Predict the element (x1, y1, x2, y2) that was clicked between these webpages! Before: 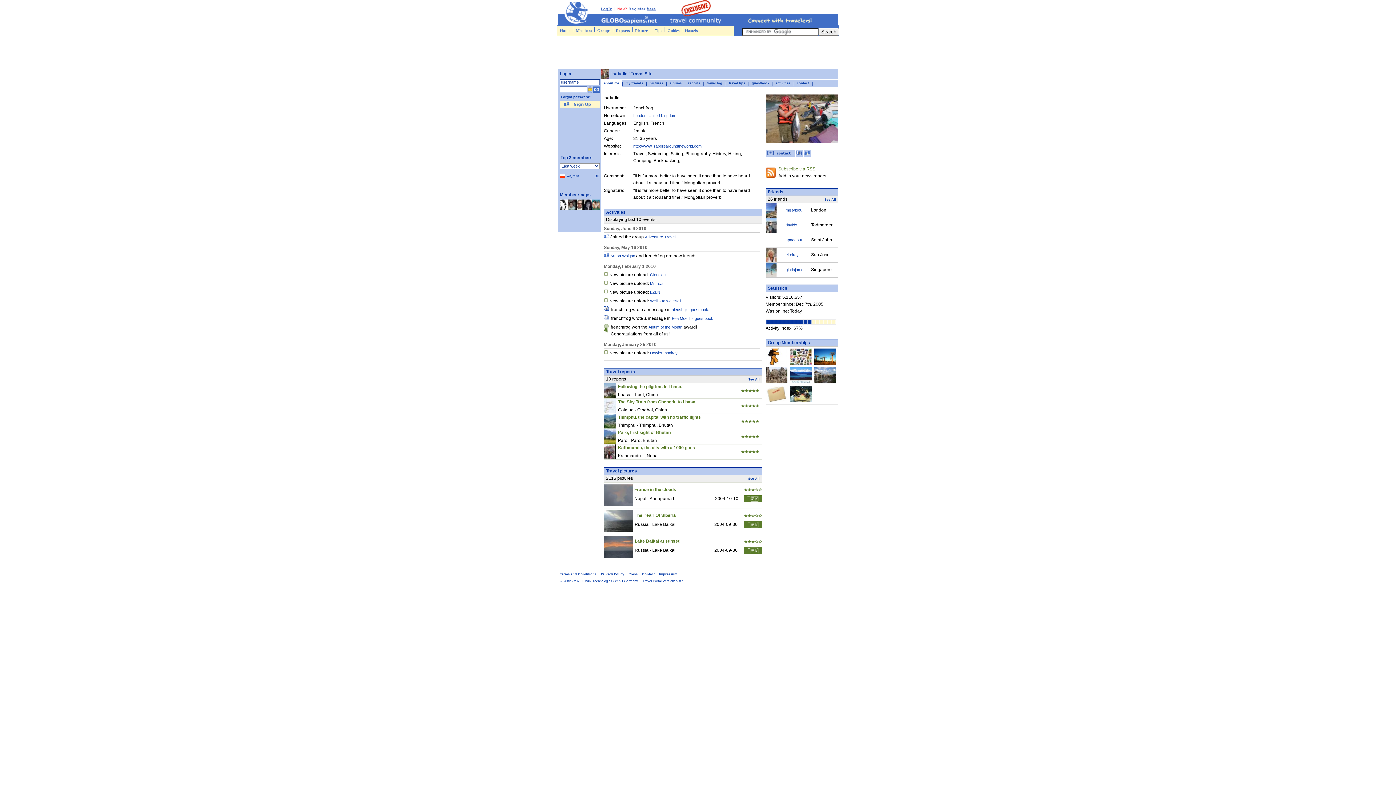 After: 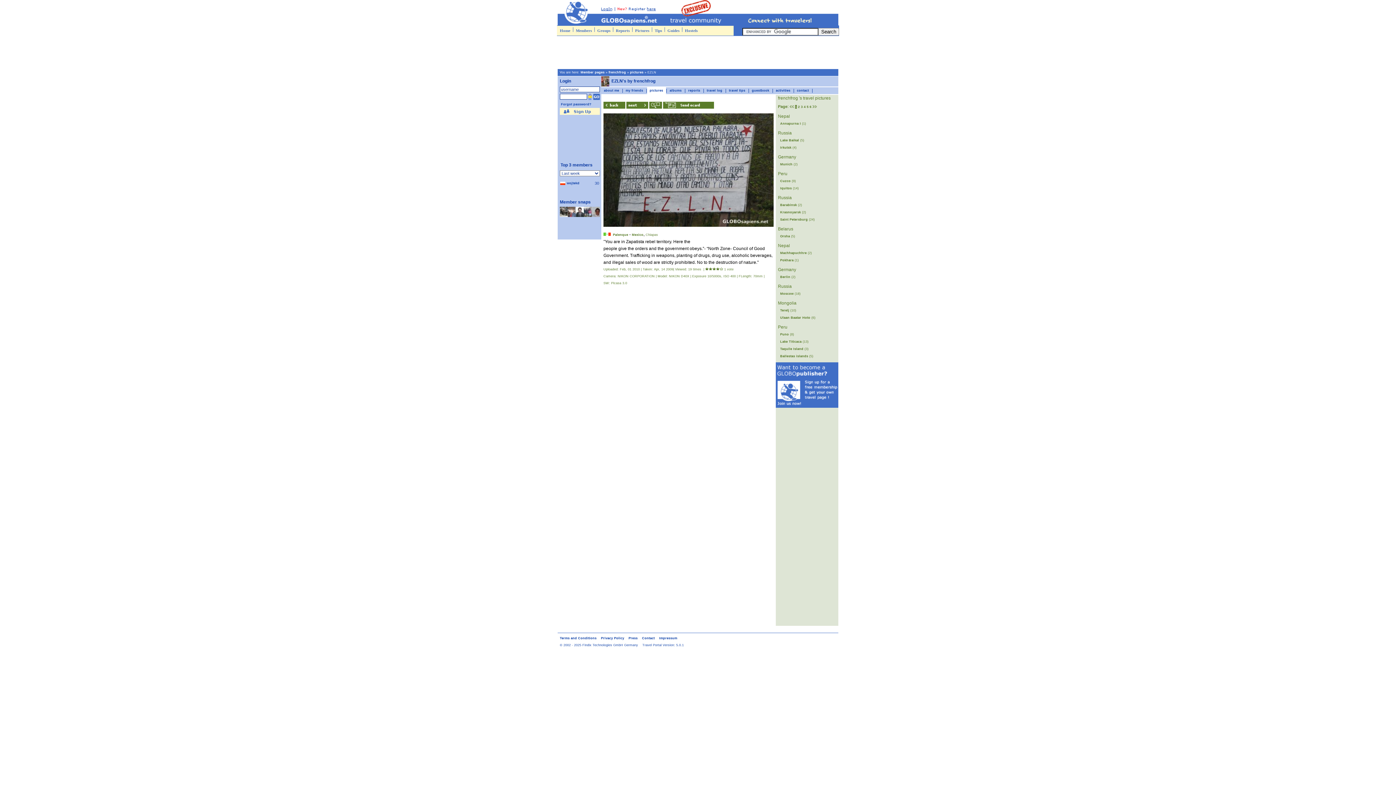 Action: bbox: (650, 290, 660, 294) label: EZLN